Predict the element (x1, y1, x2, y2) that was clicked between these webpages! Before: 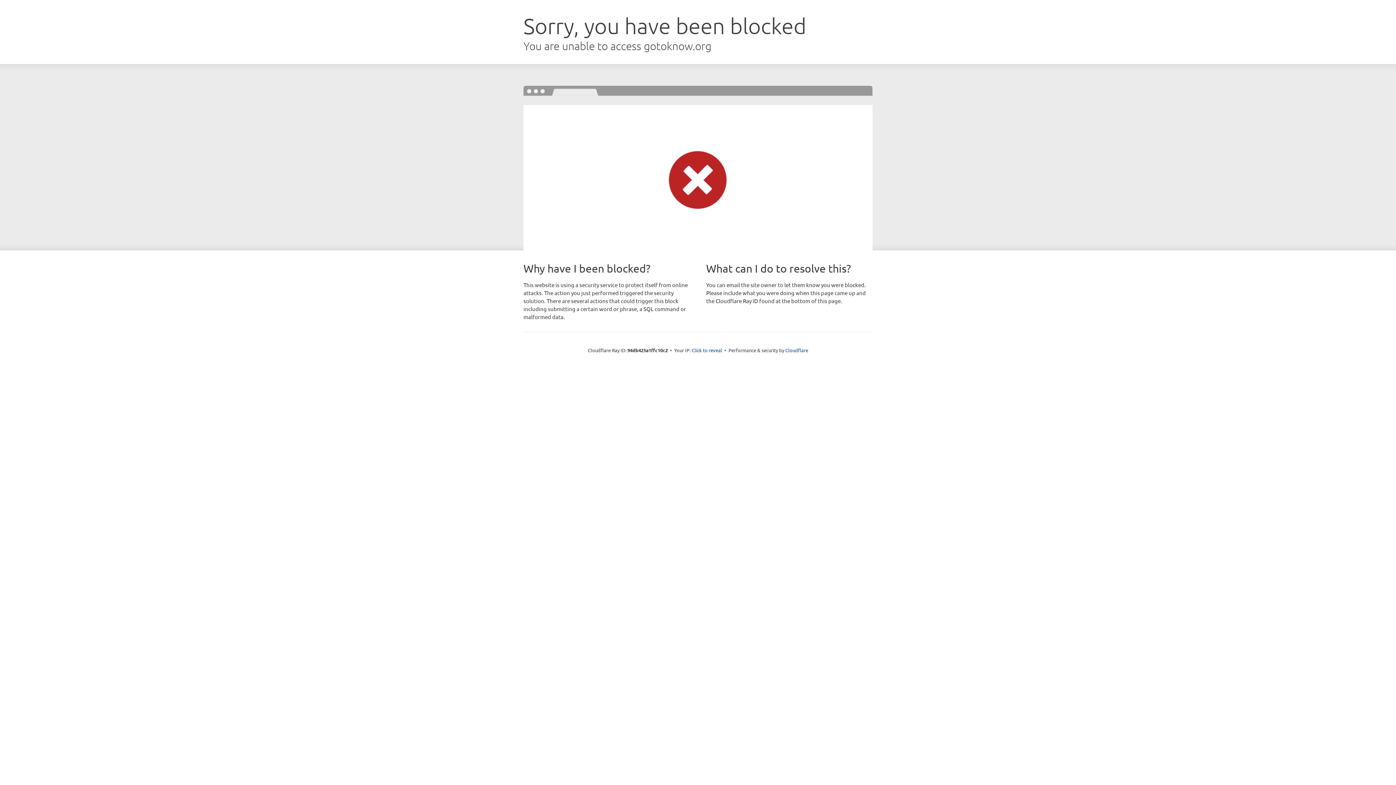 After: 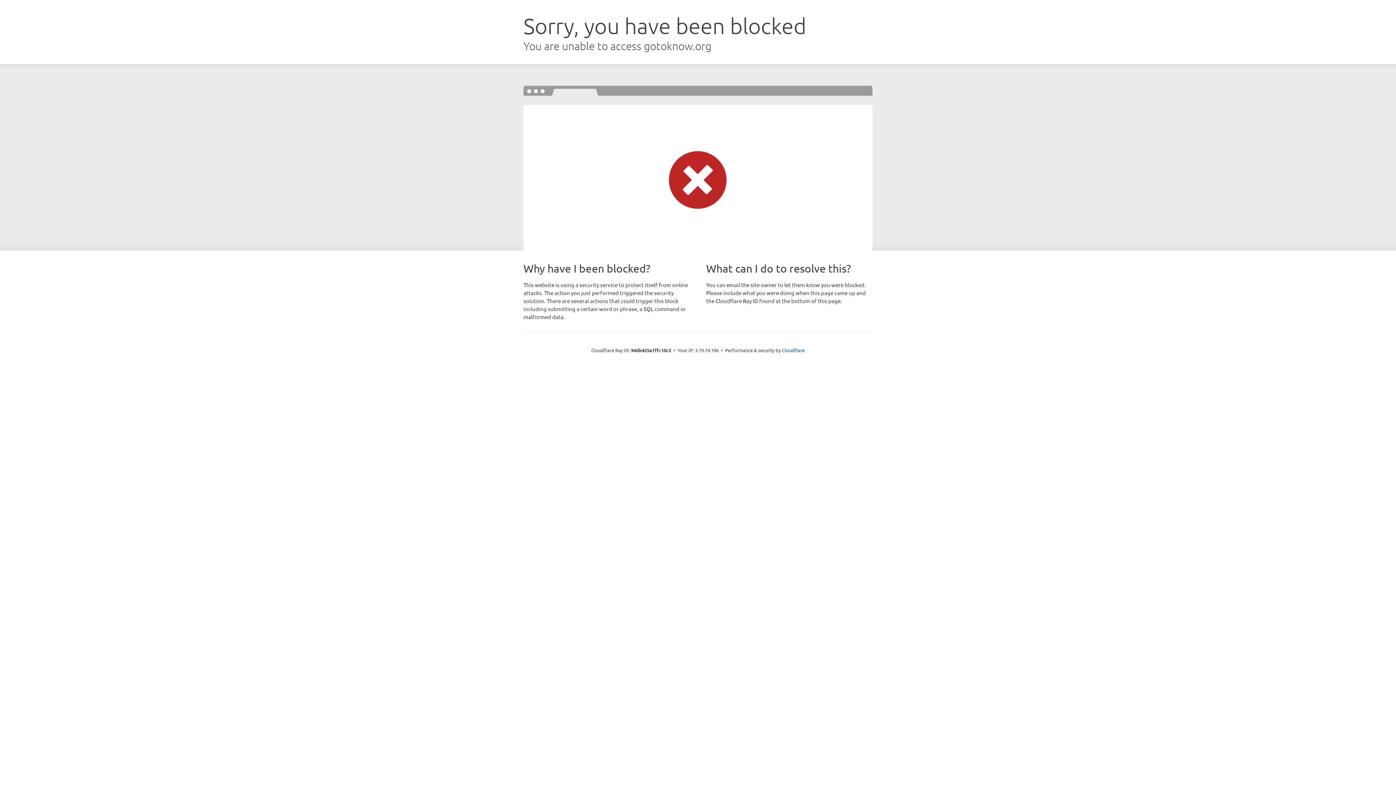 Action: label: Click to reveal bbox: (691, 346, 722, 353)